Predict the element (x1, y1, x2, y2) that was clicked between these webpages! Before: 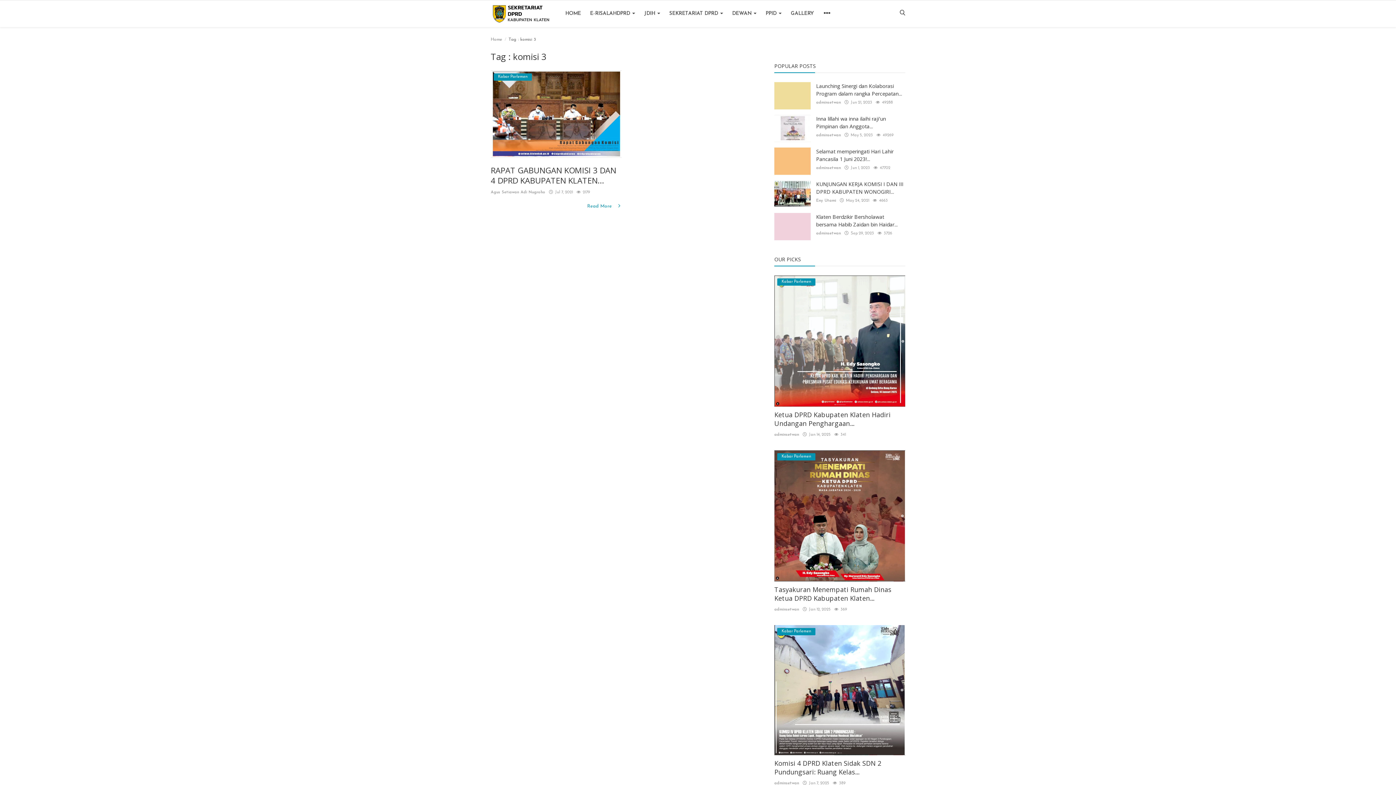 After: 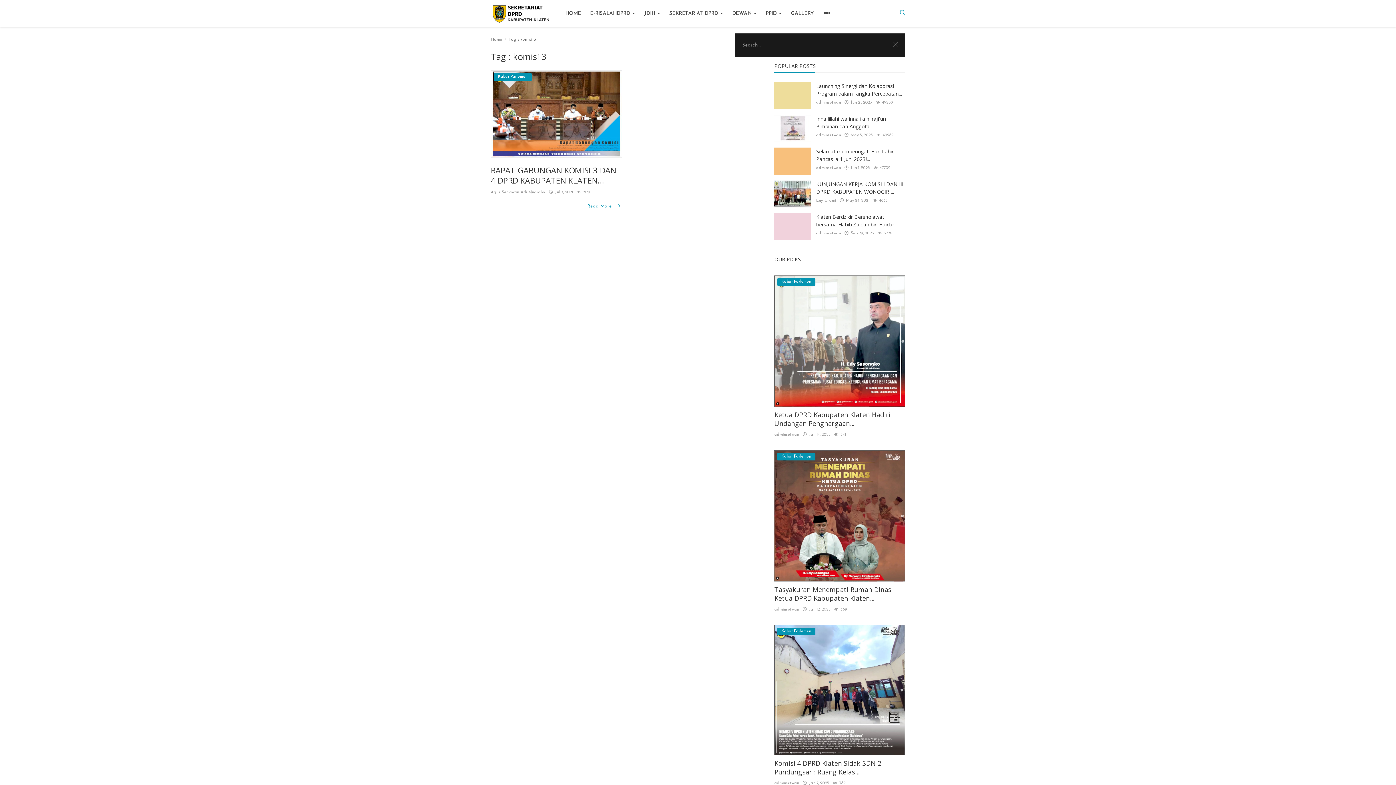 Action: bbox: (896, 0, 909, 26)